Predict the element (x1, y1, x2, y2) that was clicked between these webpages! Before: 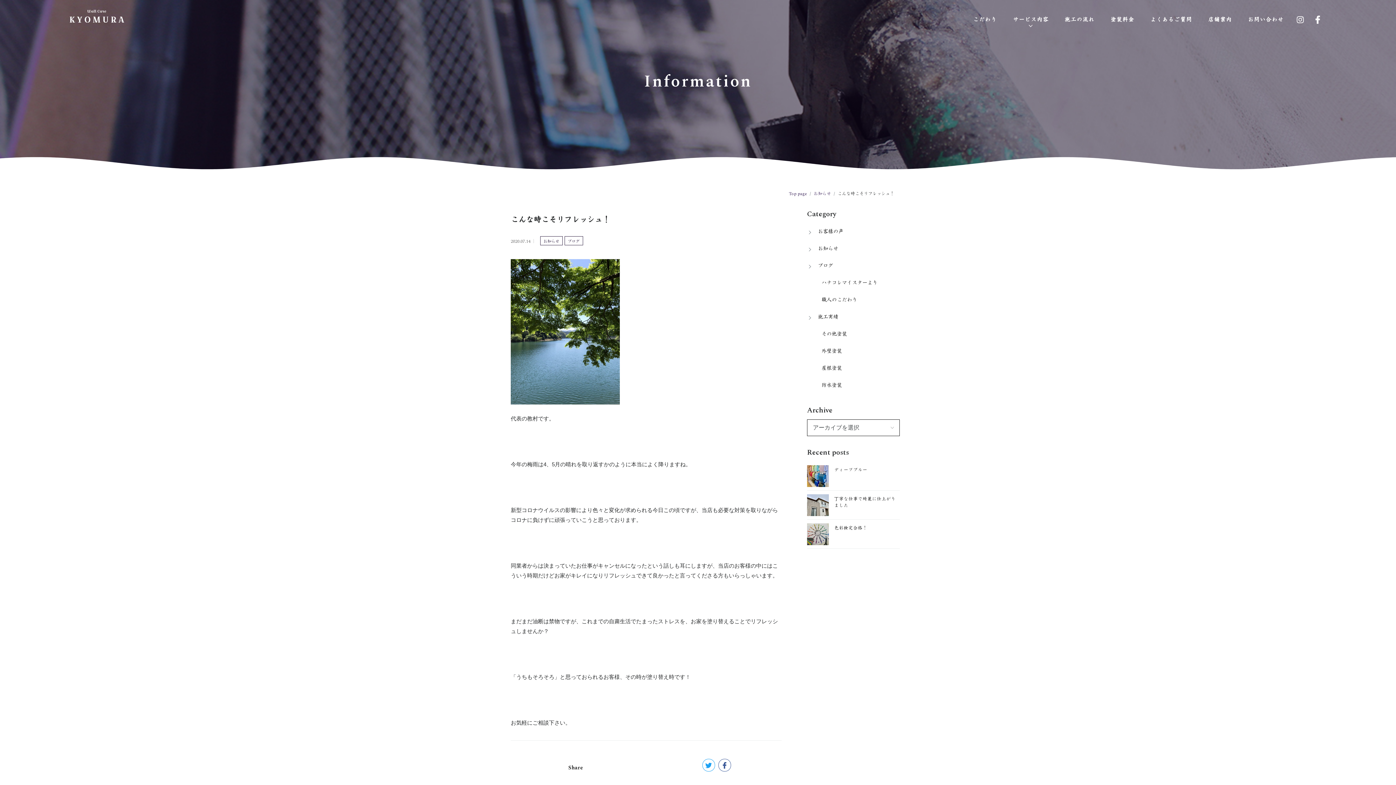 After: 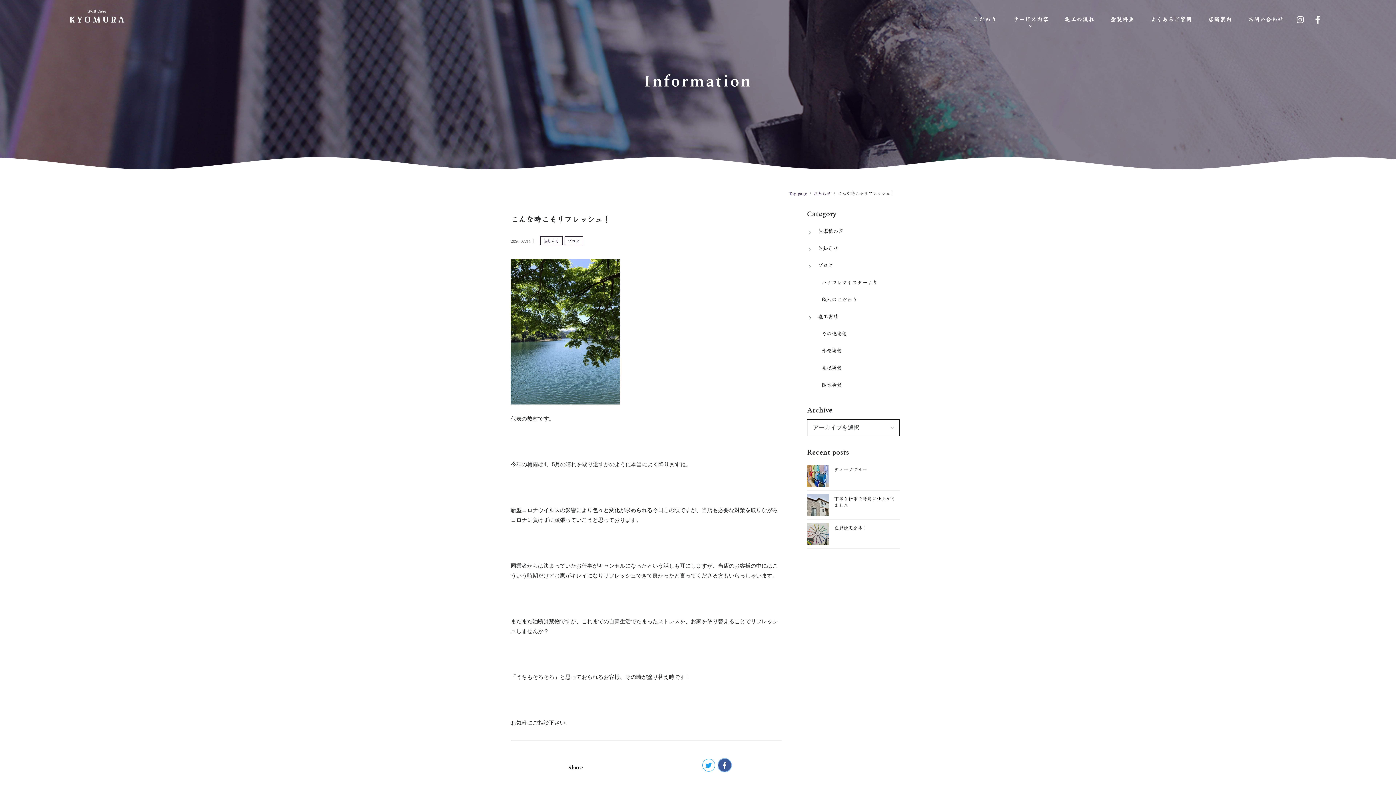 Action: bbox: (718, 759, 731, 771)